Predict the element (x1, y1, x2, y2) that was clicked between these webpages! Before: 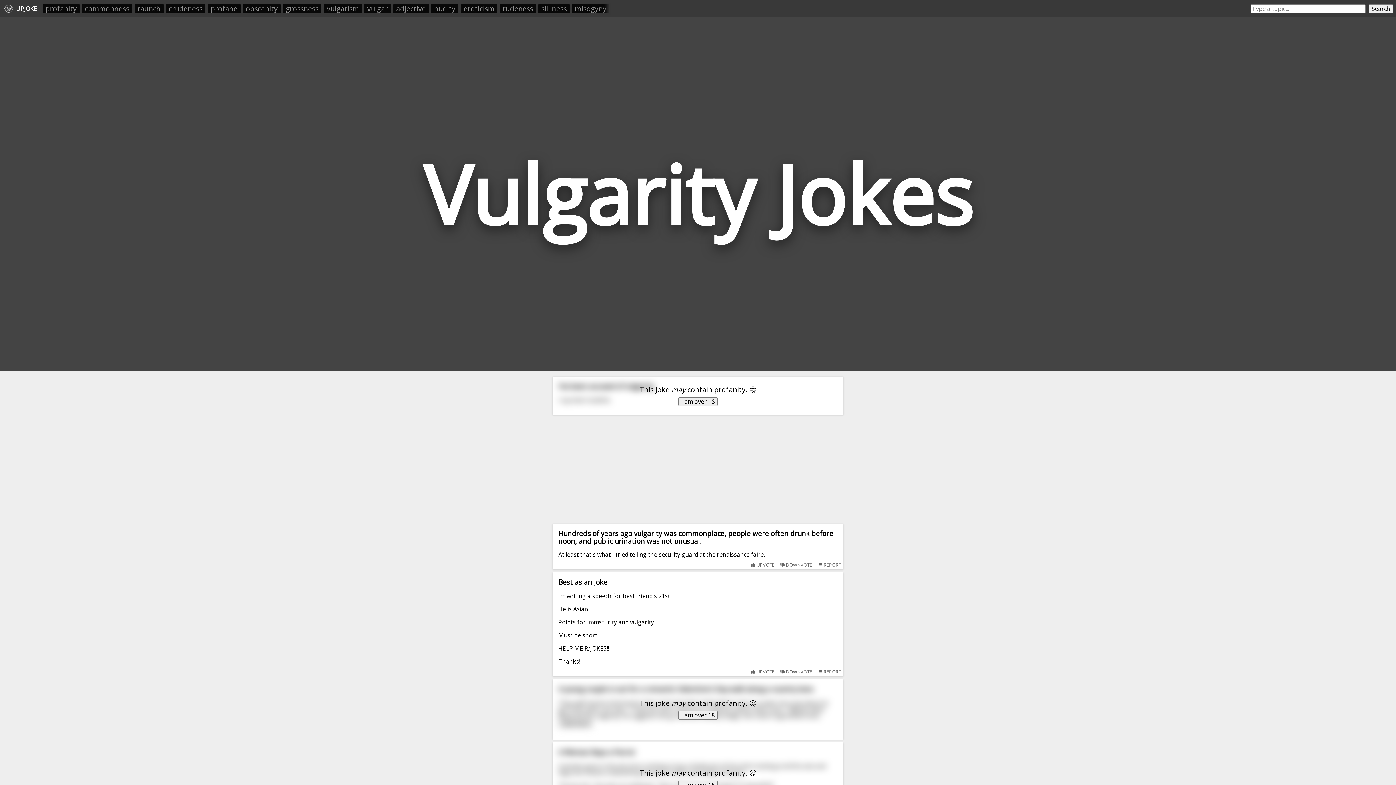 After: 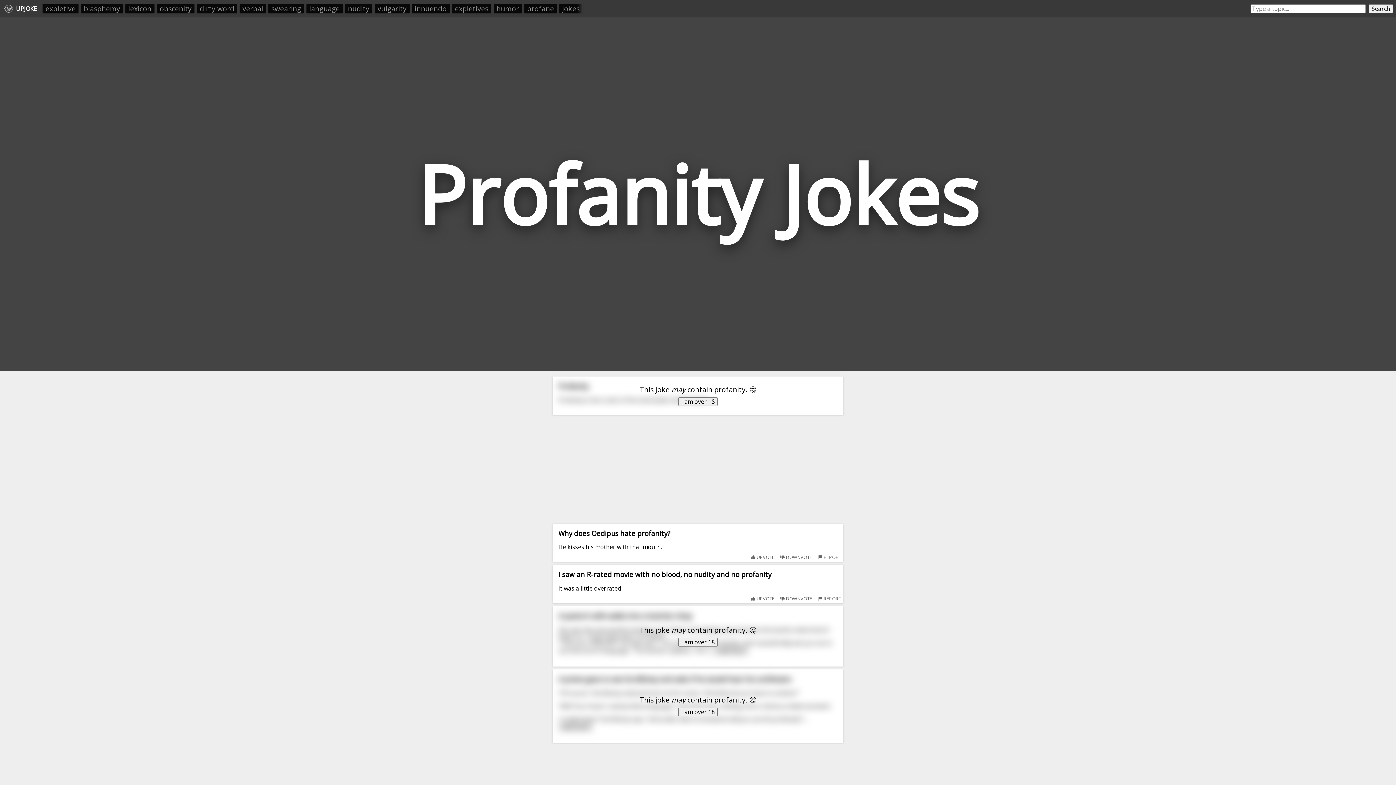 Action: label: profanity bbox: (42, 4, 79, 13)